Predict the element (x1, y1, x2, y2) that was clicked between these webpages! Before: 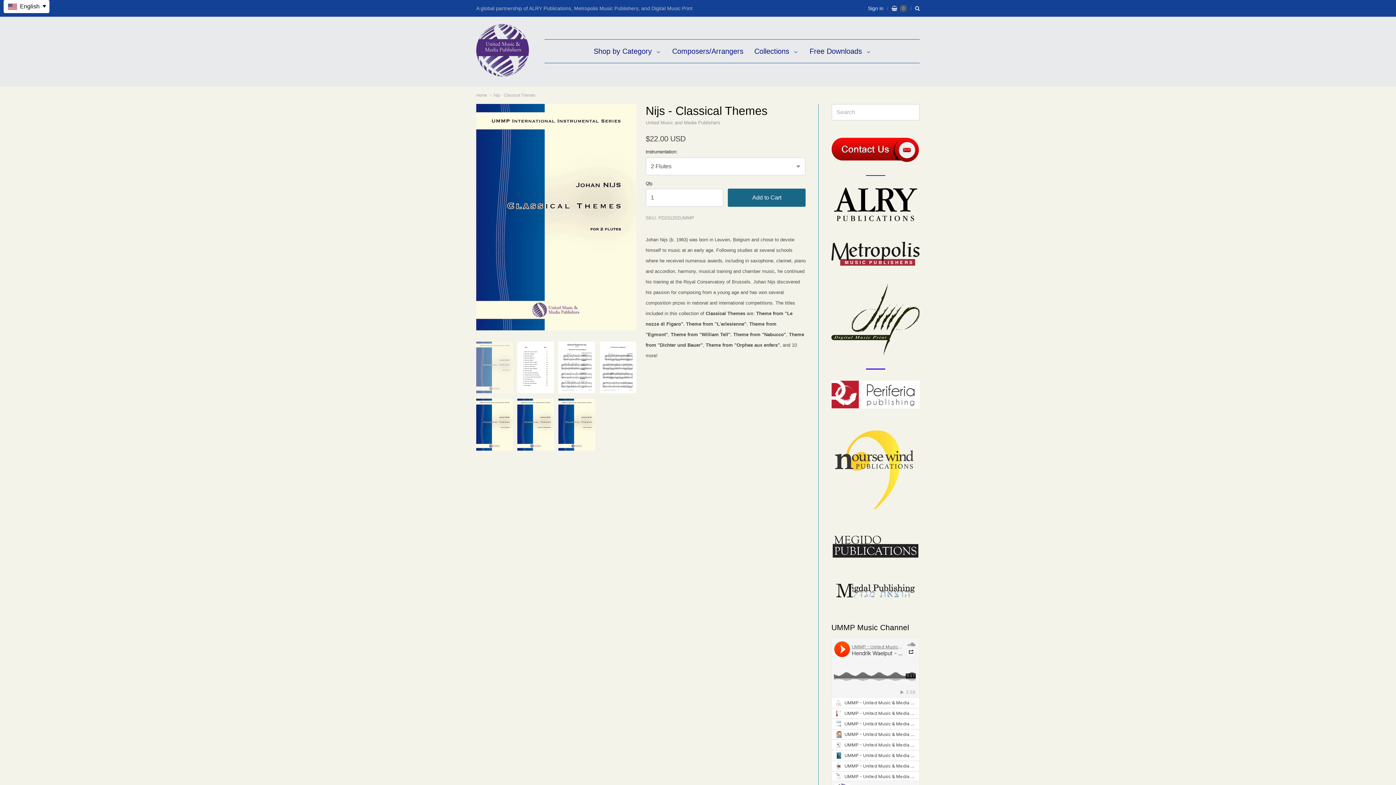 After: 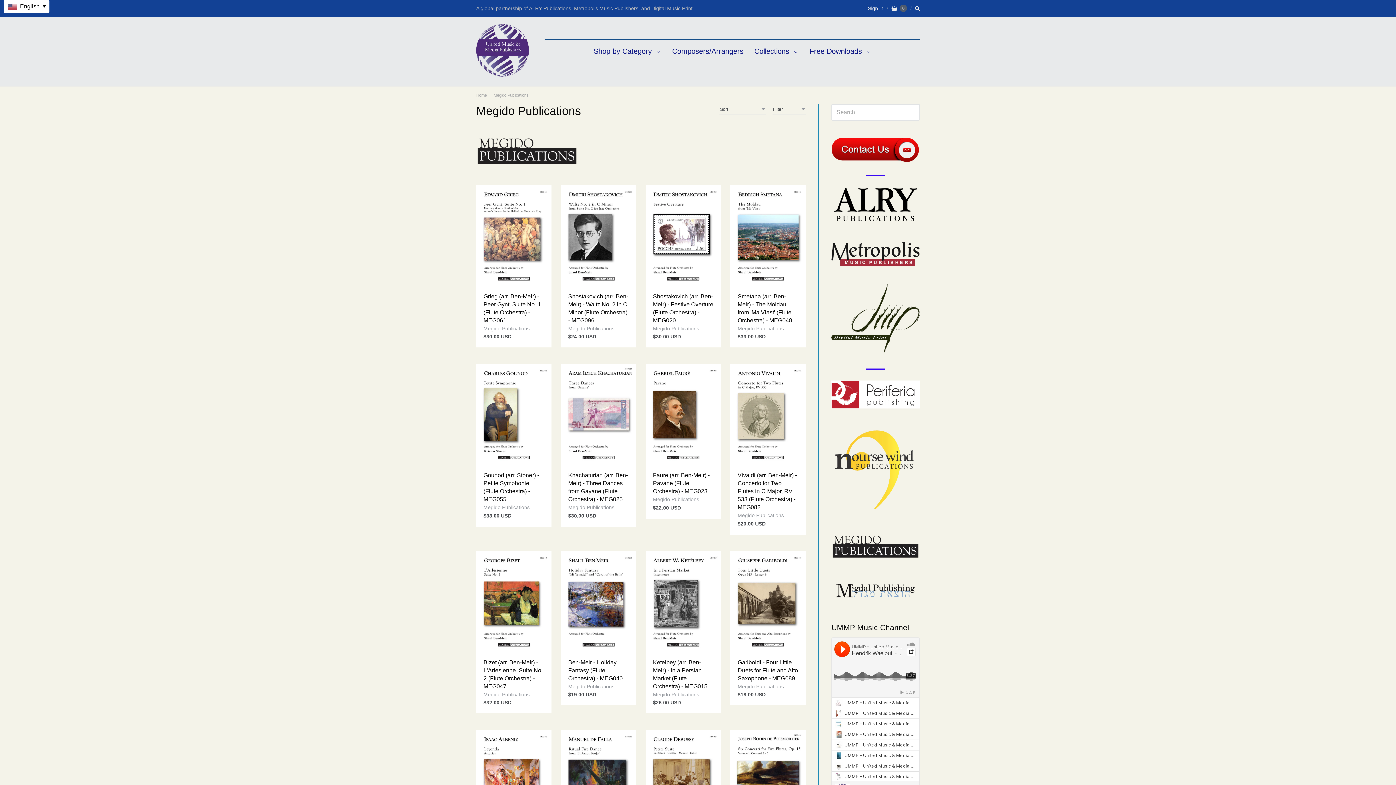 Action: bbox: (831, 553, 919, 560)